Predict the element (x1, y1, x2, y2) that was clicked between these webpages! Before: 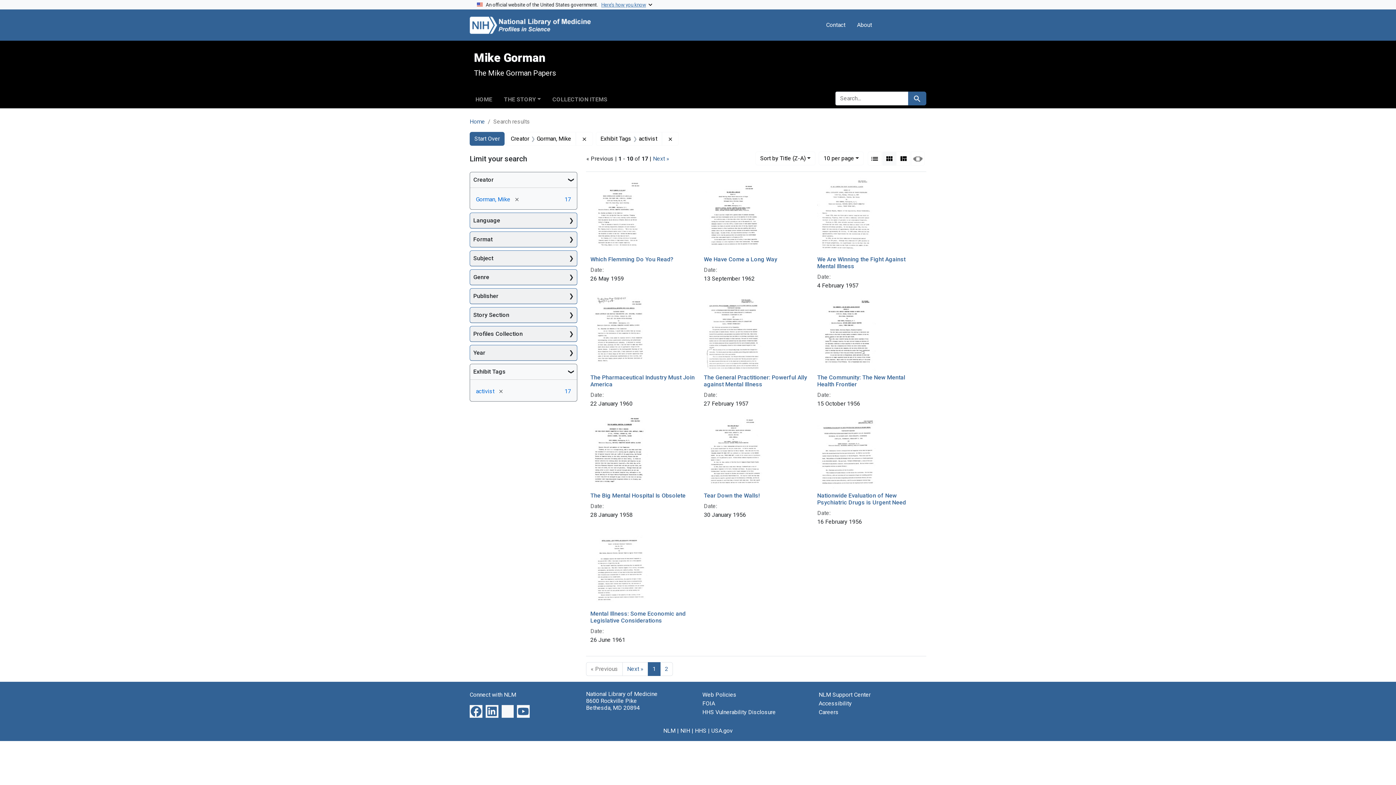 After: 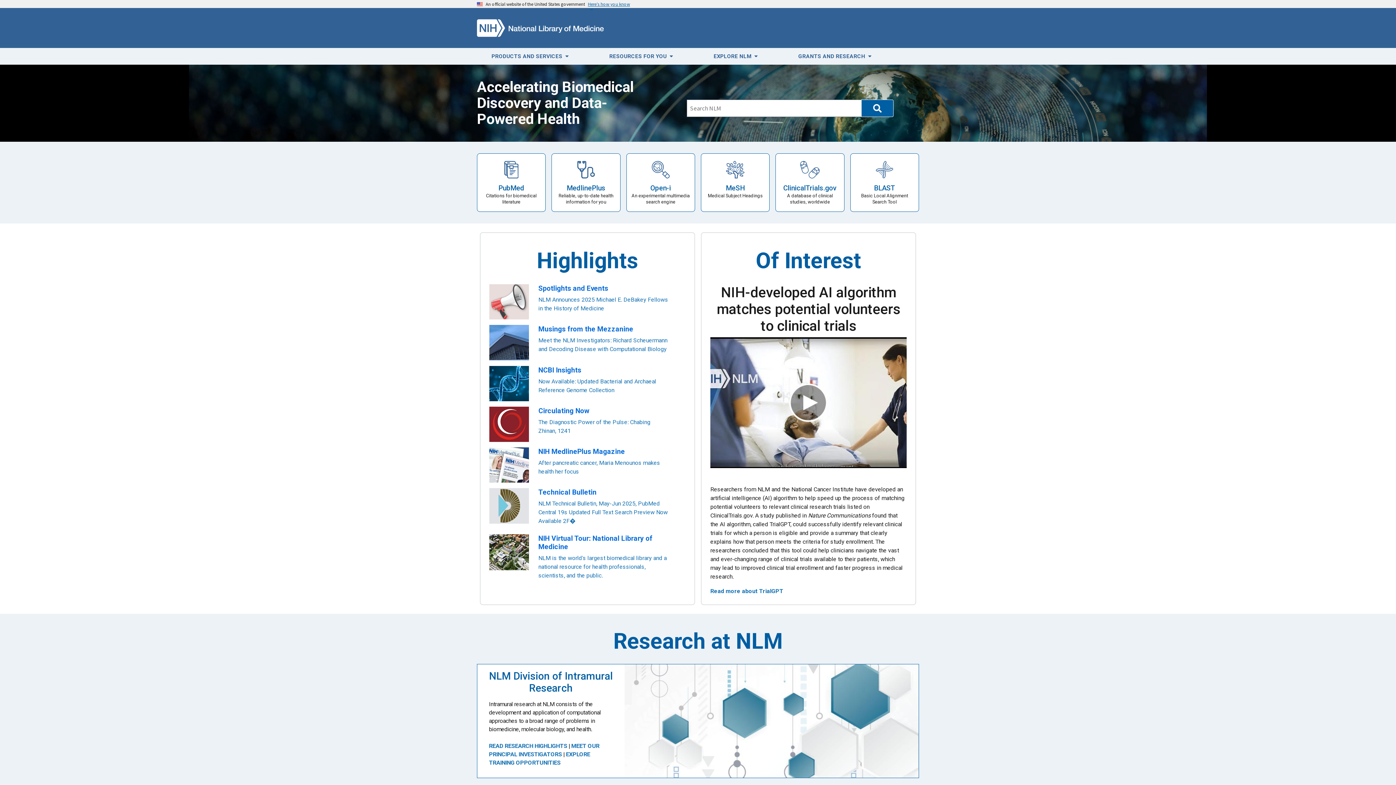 Action: bbox: (663, 727, 675, 734) label: NLM